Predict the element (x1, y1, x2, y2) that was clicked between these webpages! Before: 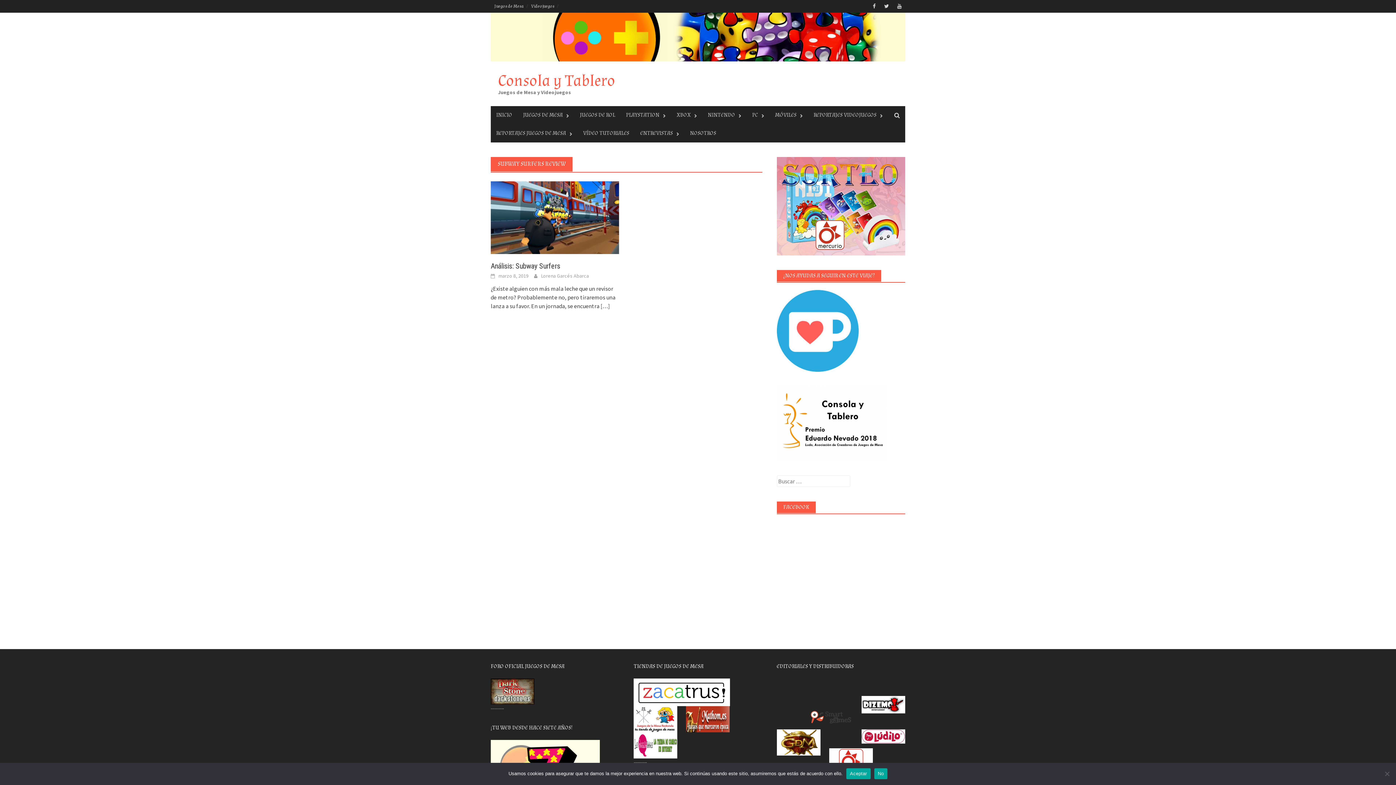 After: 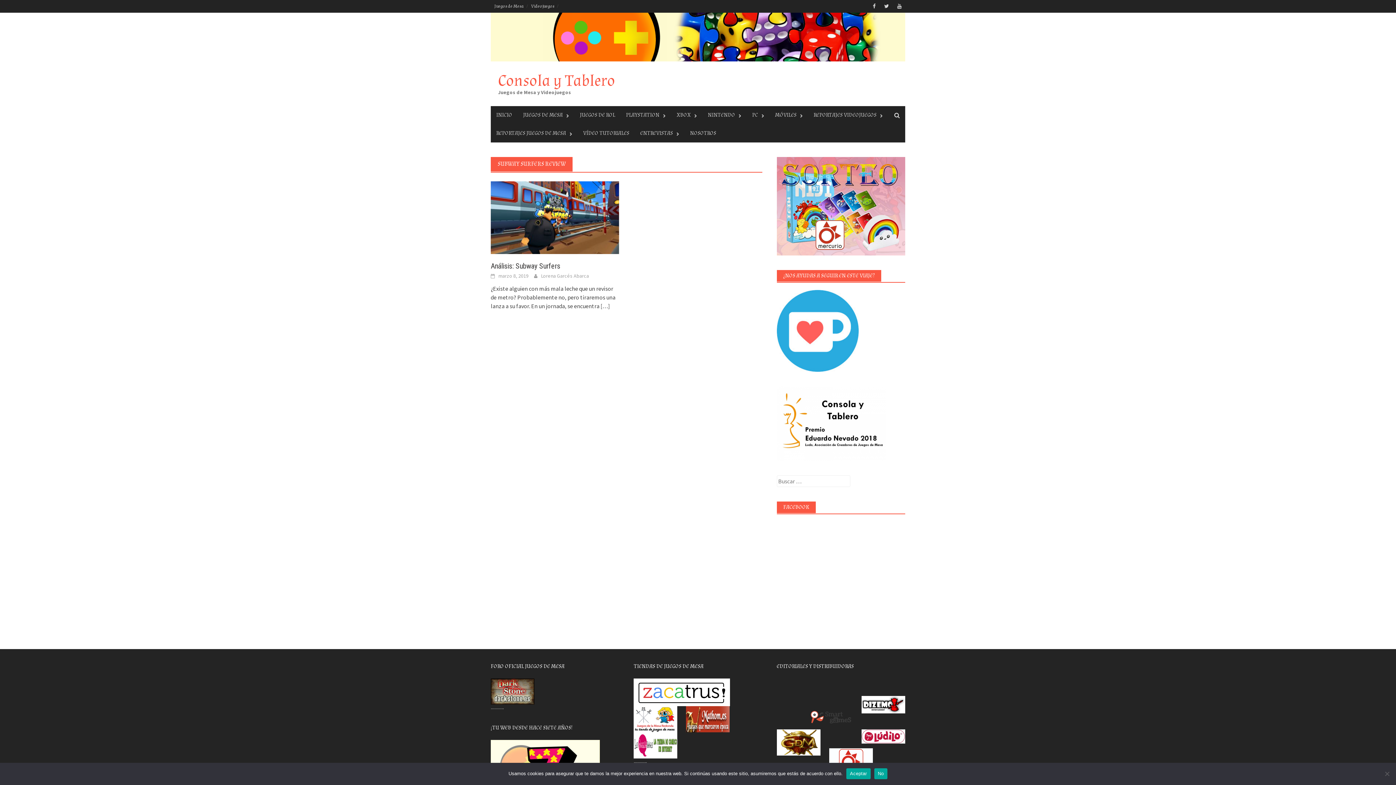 Action: bbox: (776, 157, 905, 255)